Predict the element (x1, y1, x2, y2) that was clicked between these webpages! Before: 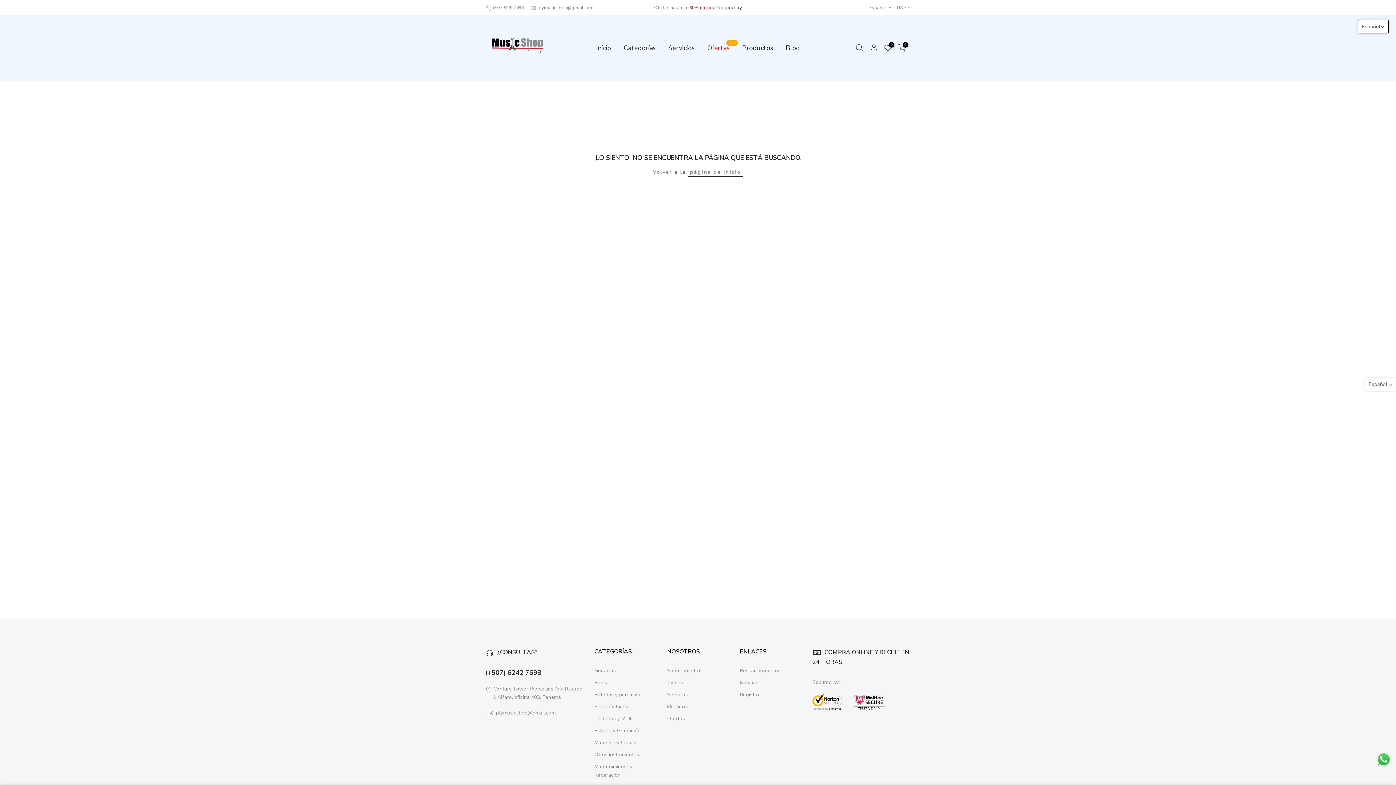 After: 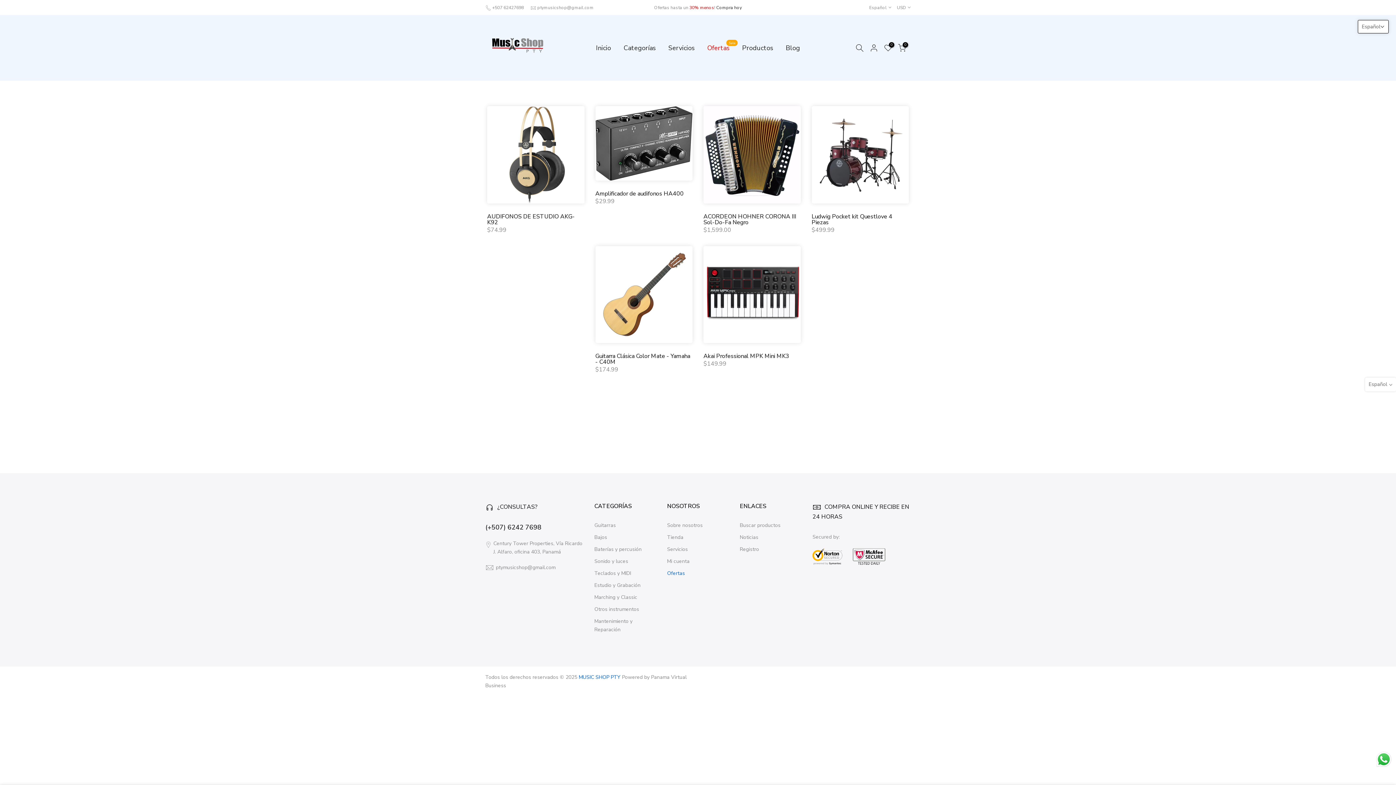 Action: label: Ofertas
Sale bbox: (701, 42, 736, 52)